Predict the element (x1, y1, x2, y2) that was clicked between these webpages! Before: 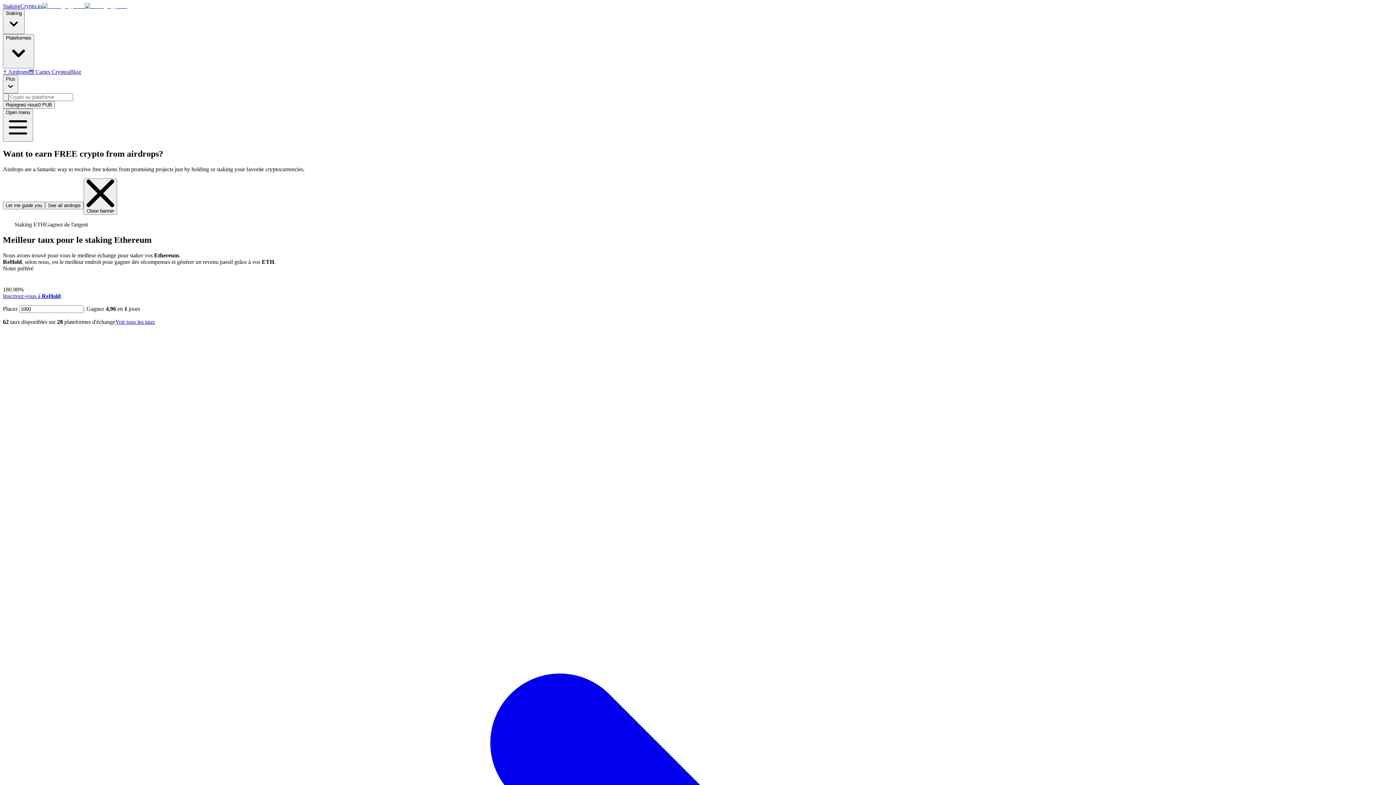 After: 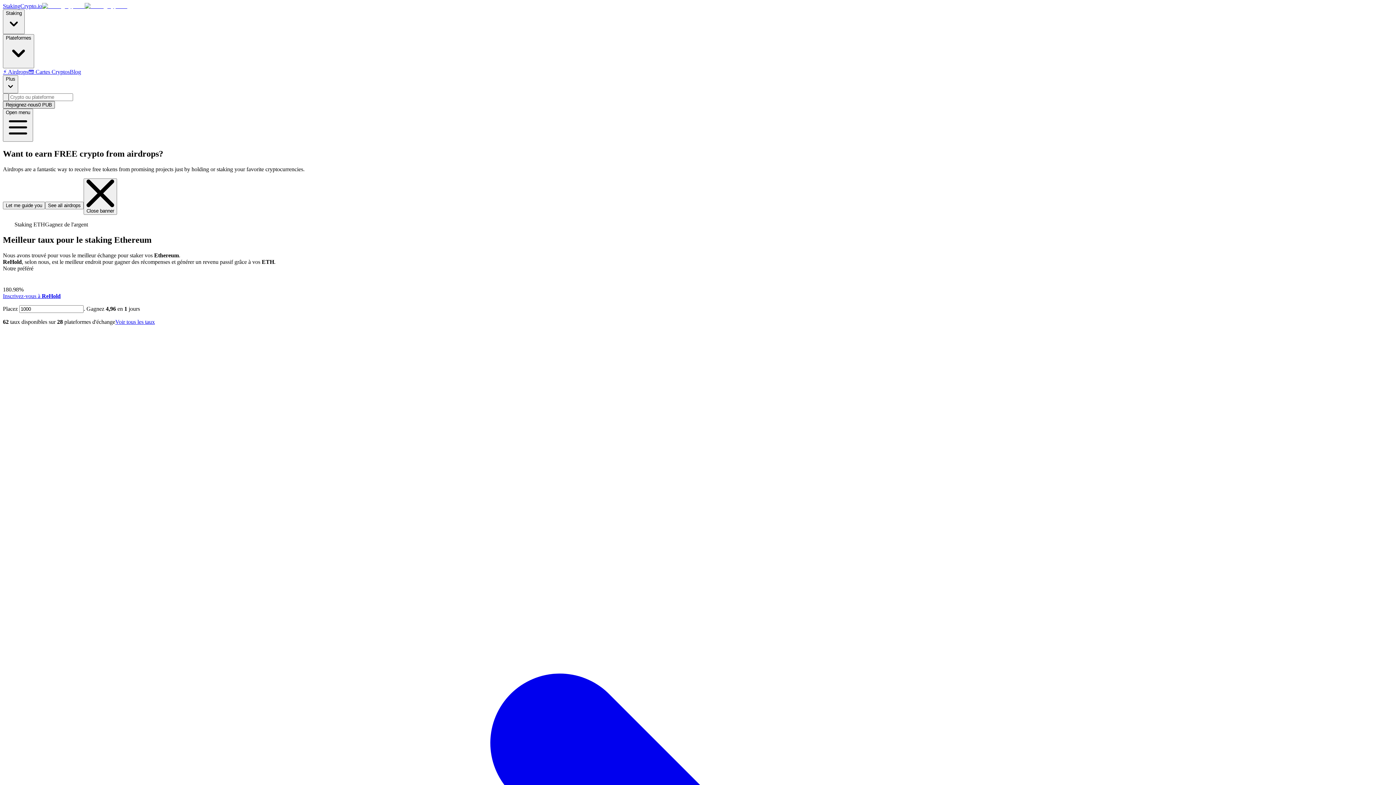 Action: label: Rejoignez-nous0 PUB bbox: (2, 101, 54, 108)